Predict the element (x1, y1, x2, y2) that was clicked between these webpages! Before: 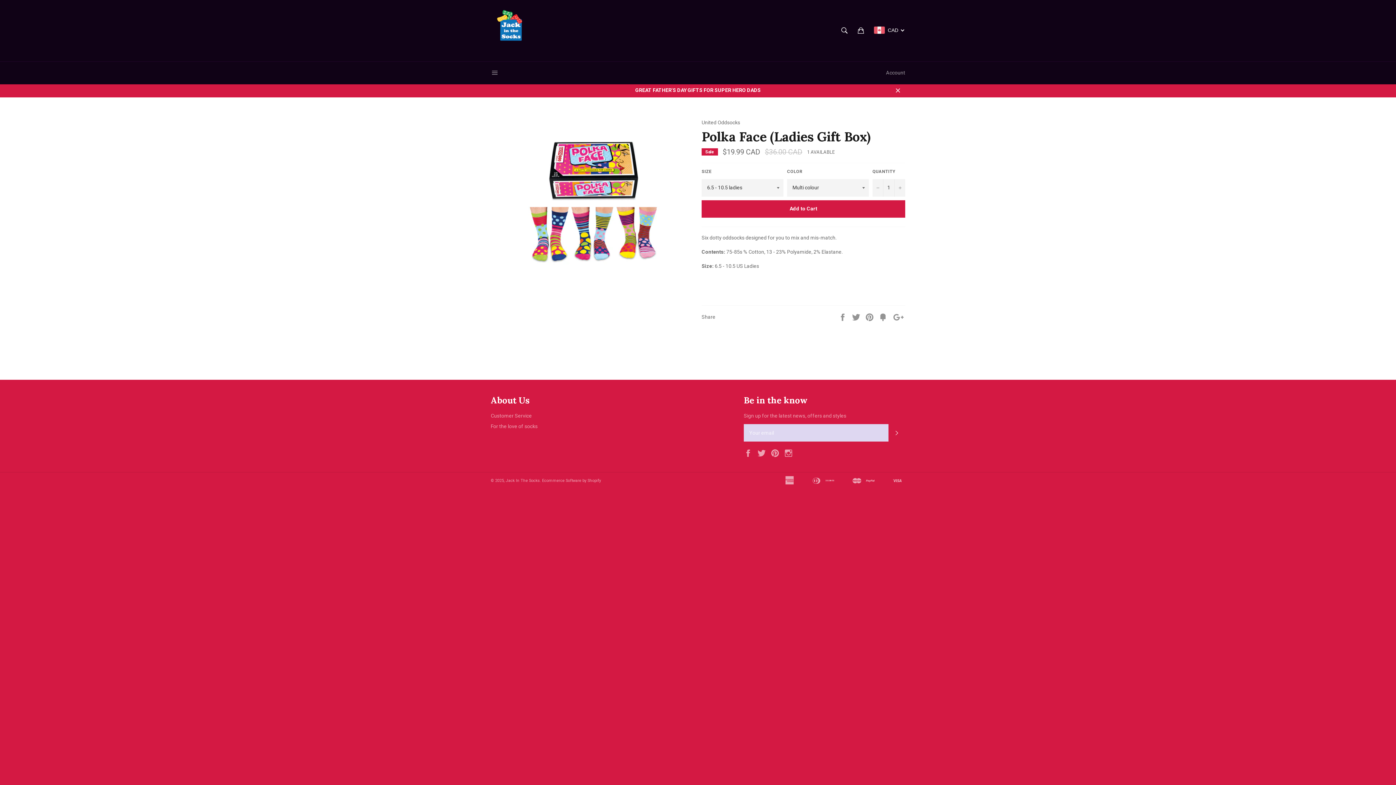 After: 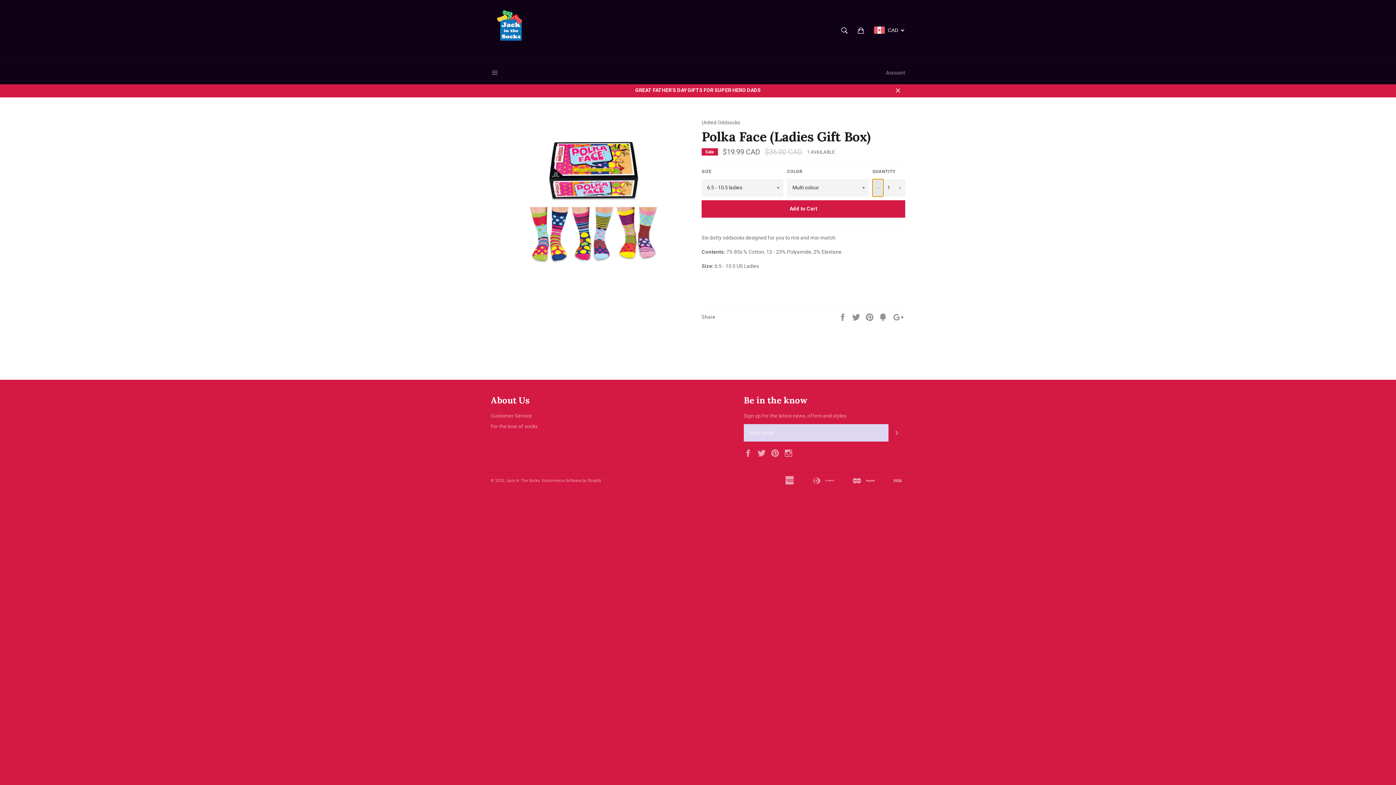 Action: bbox: (872, 179, 883, 196) label: Decrease quantity